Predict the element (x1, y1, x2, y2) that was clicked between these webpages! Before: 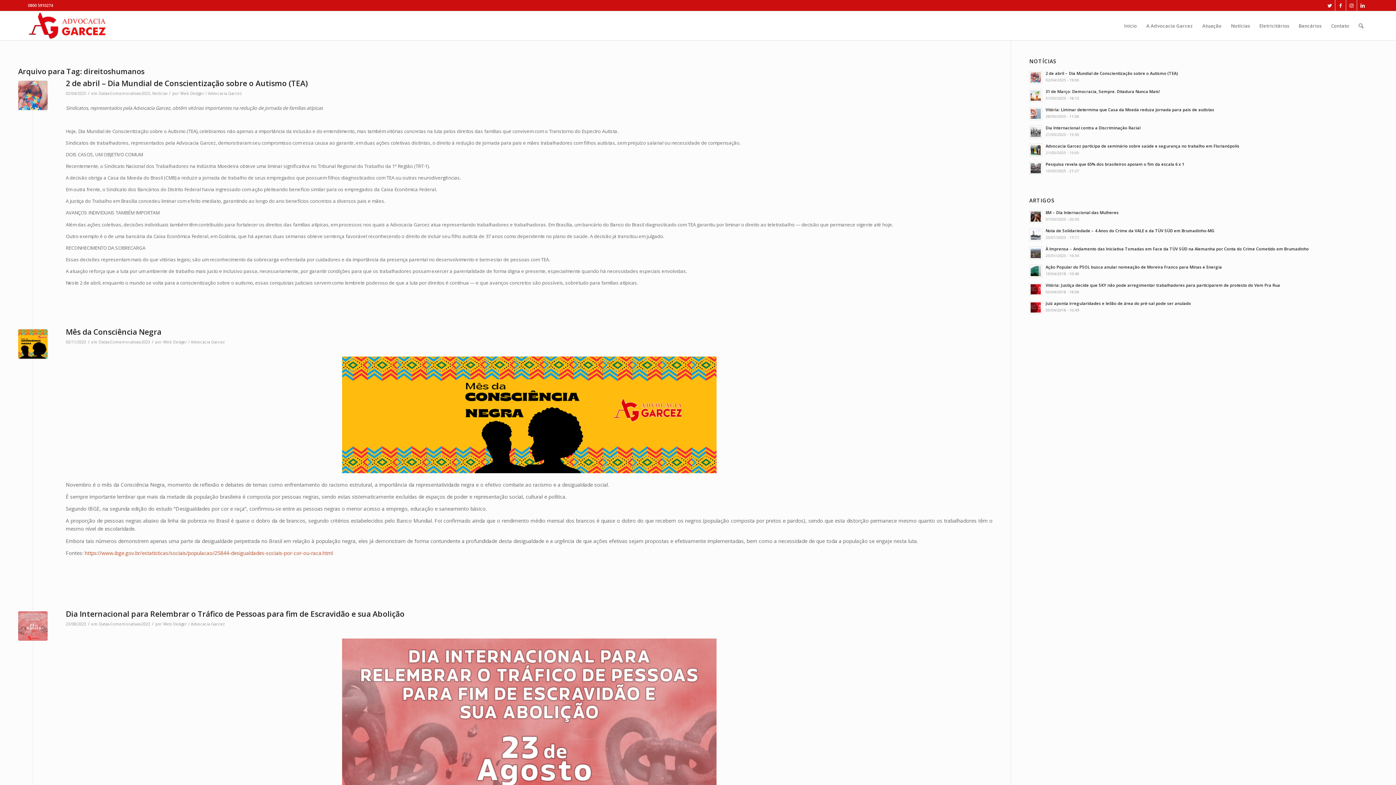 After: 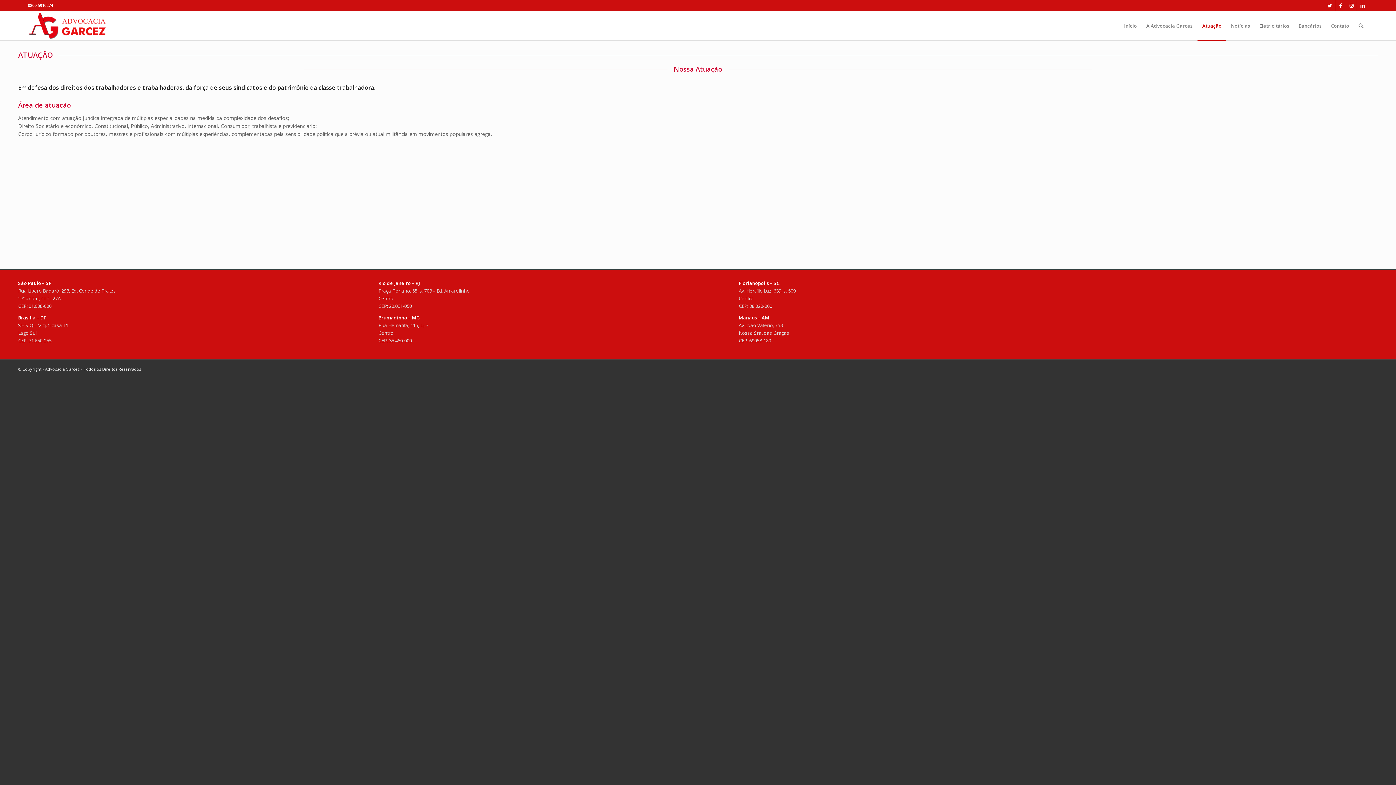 Action: bbox: (1197, 11, 1226, 40) label: Atuação